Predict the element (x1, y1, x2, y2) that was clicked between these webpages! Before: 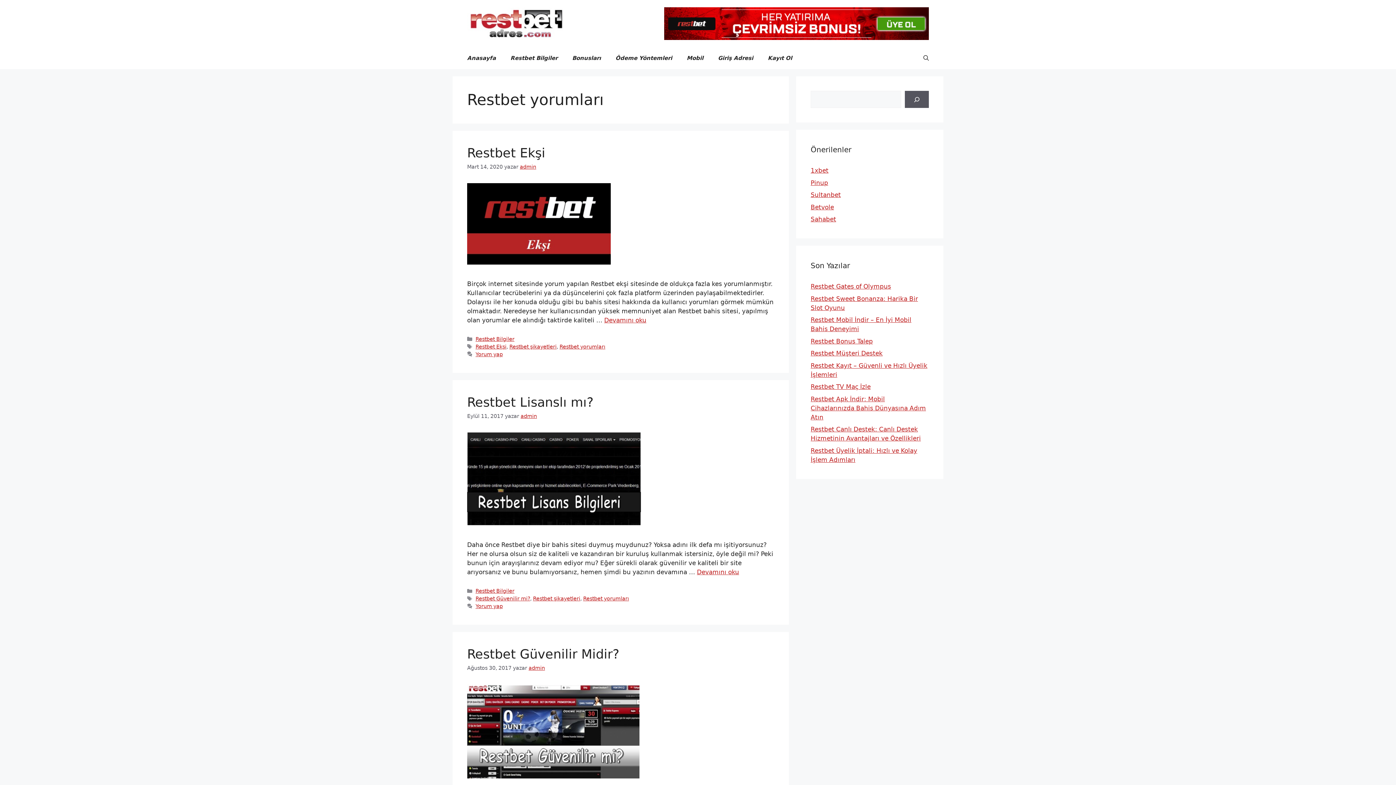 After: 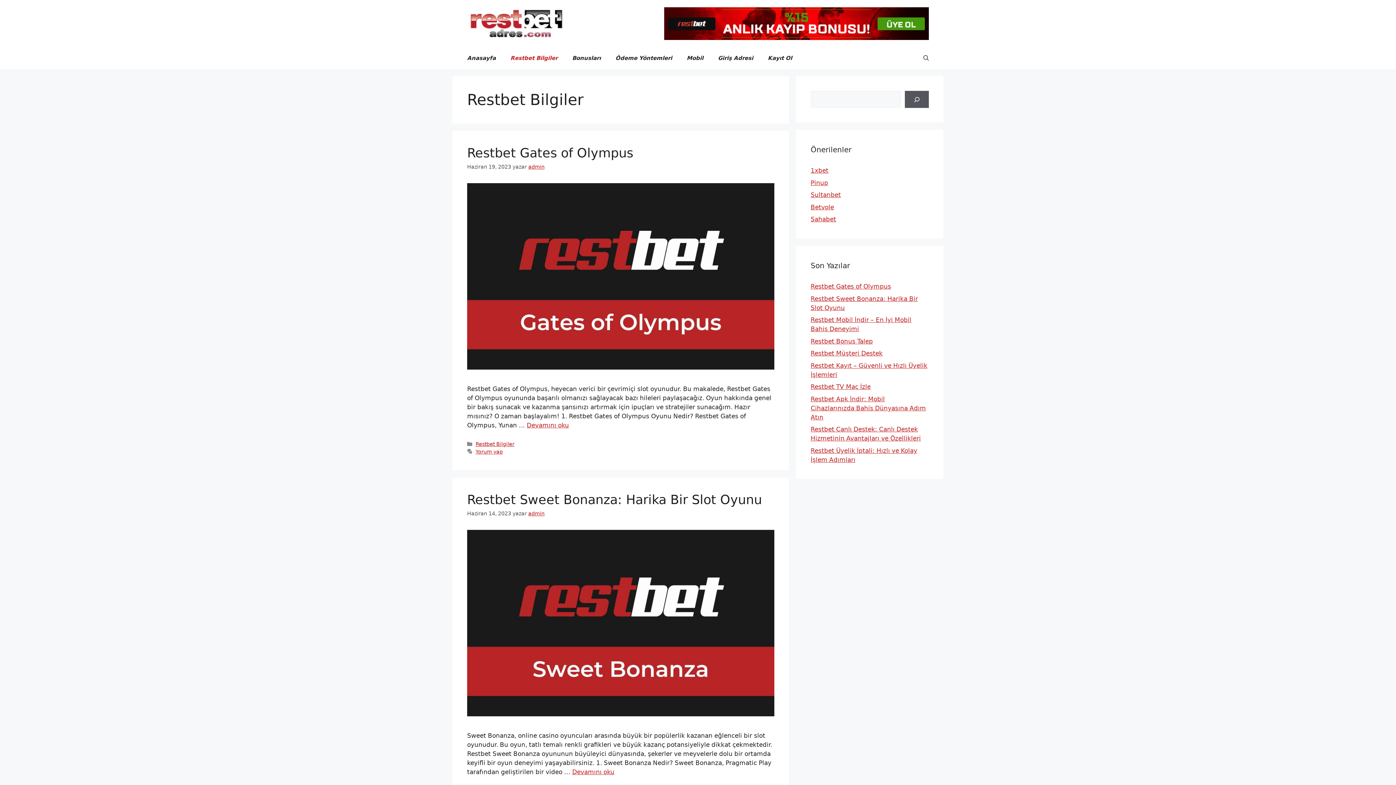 Action: bbox: (475, 588, 514, 594) label: Restbet Bilgiler